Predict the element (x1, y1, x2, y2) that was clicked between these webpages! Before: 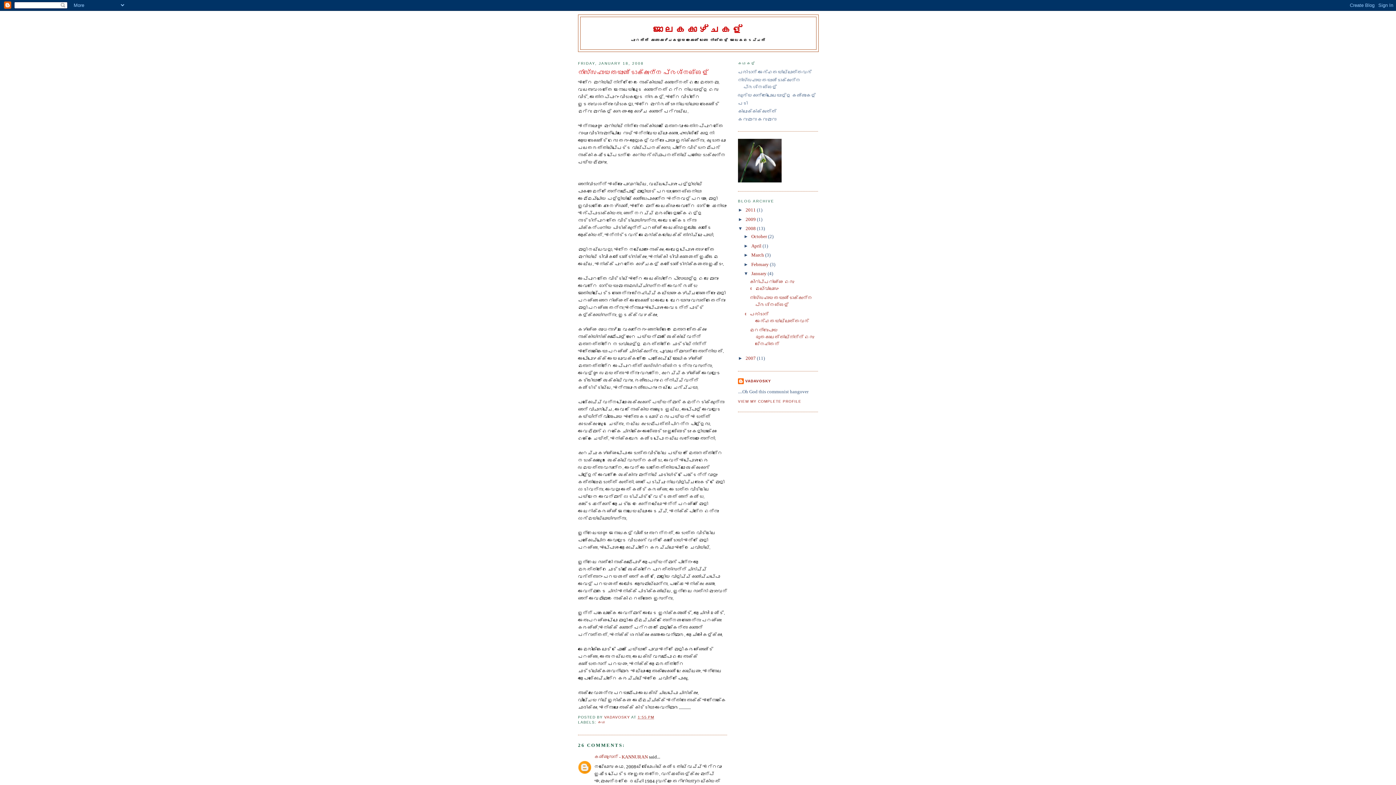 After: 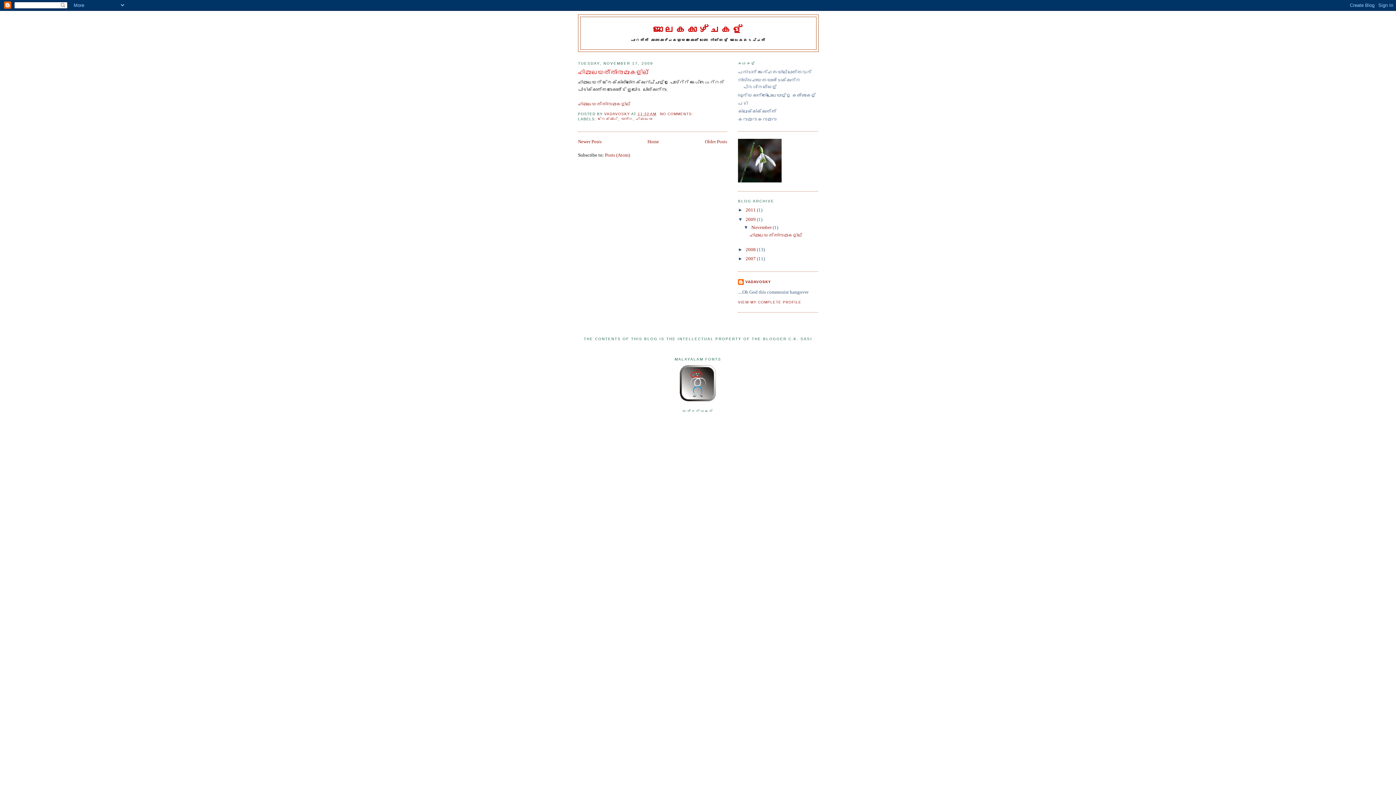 Action: bbox: (745, 216, 757, 222) label: 2009 